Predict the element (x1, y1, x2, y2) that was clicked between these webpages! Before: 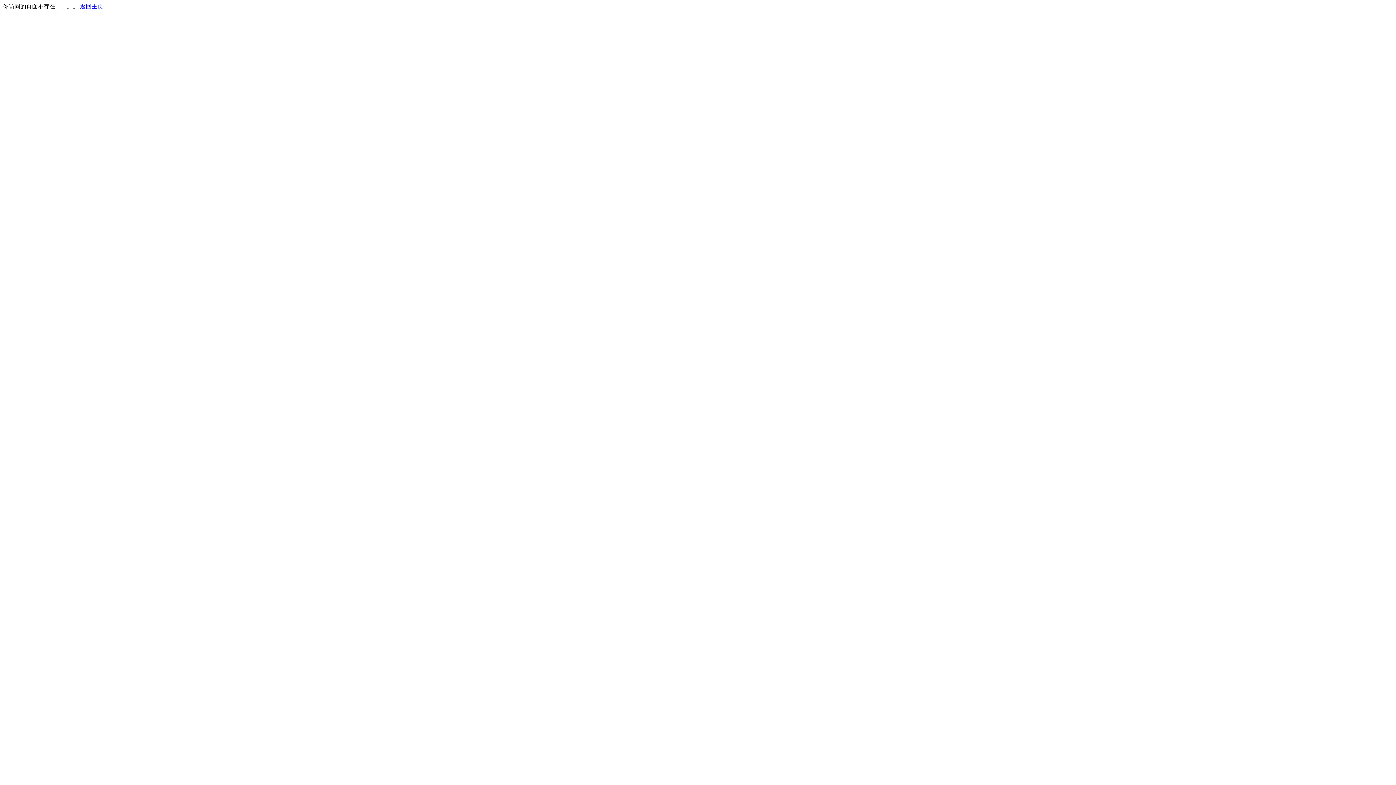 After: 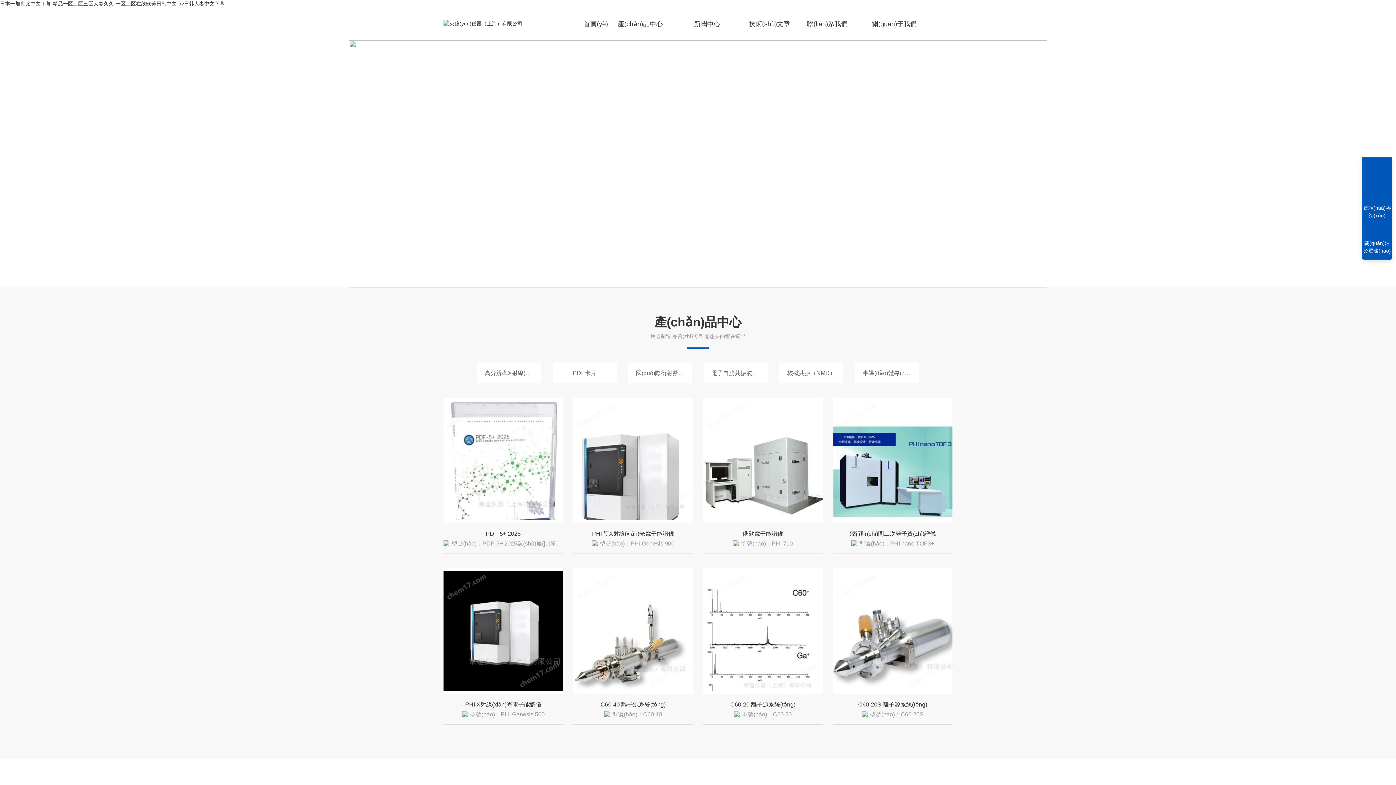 Action: bbox: (80, 3, 103, 9) label: 返回主页